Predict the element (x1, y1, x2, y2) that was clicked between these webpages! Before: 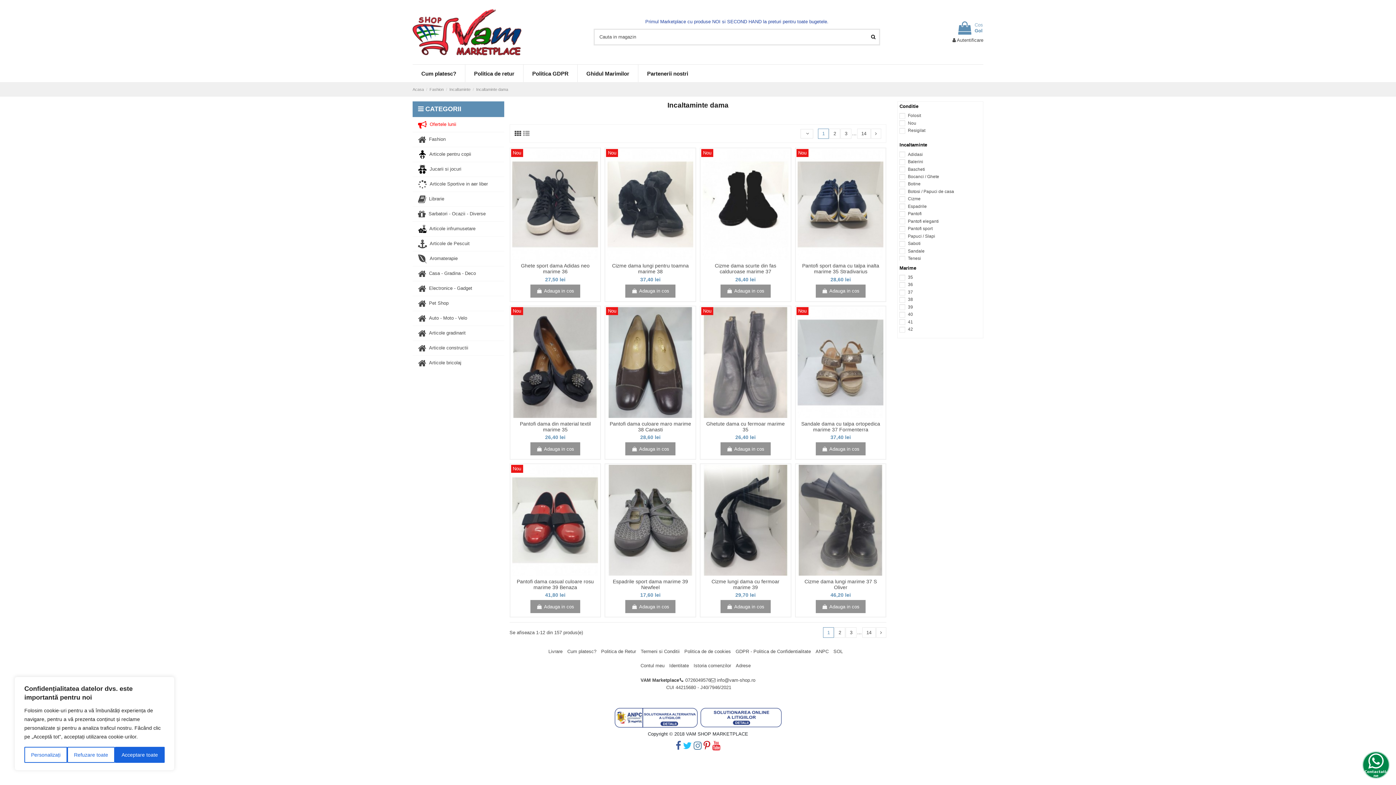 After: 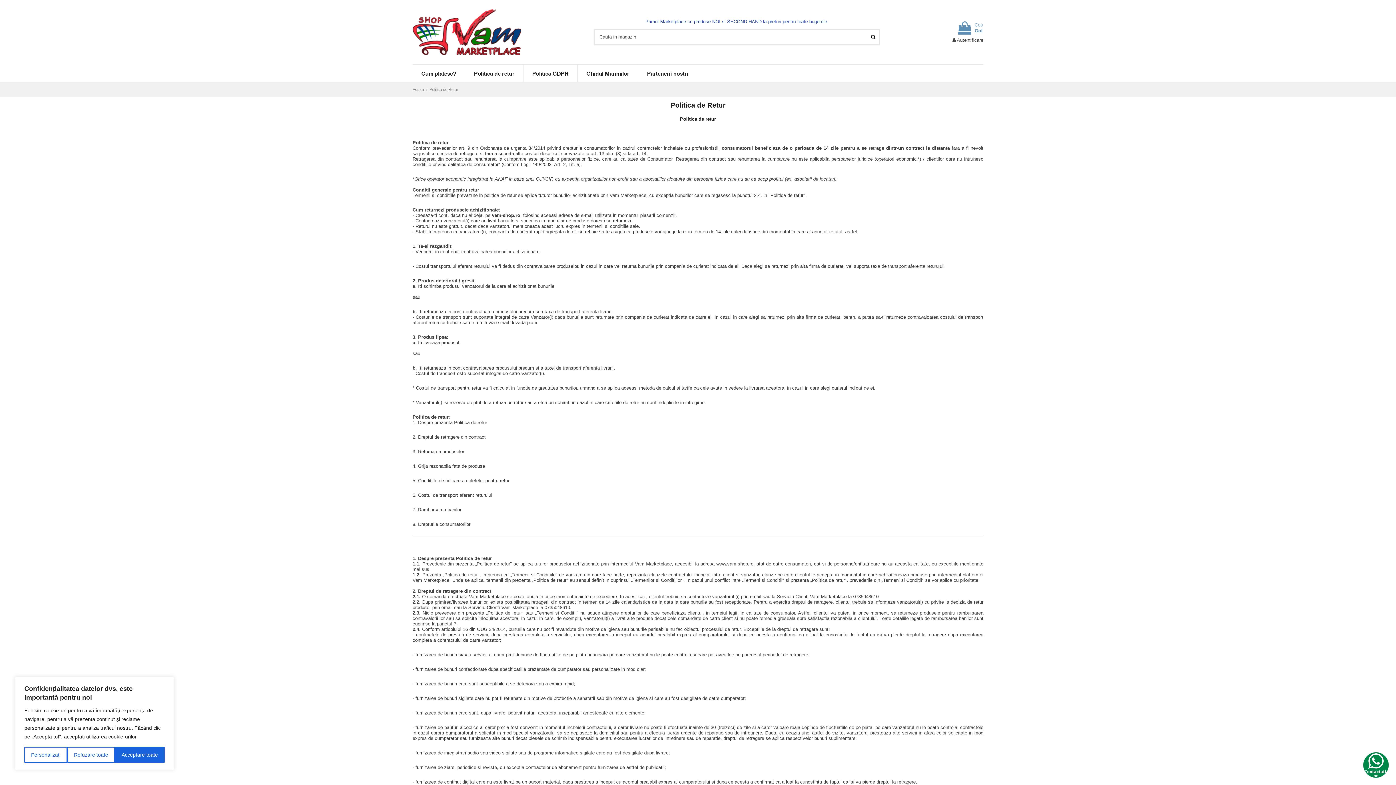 Action: bbox: (601, 649, 640, 654) label: Politica de Retur